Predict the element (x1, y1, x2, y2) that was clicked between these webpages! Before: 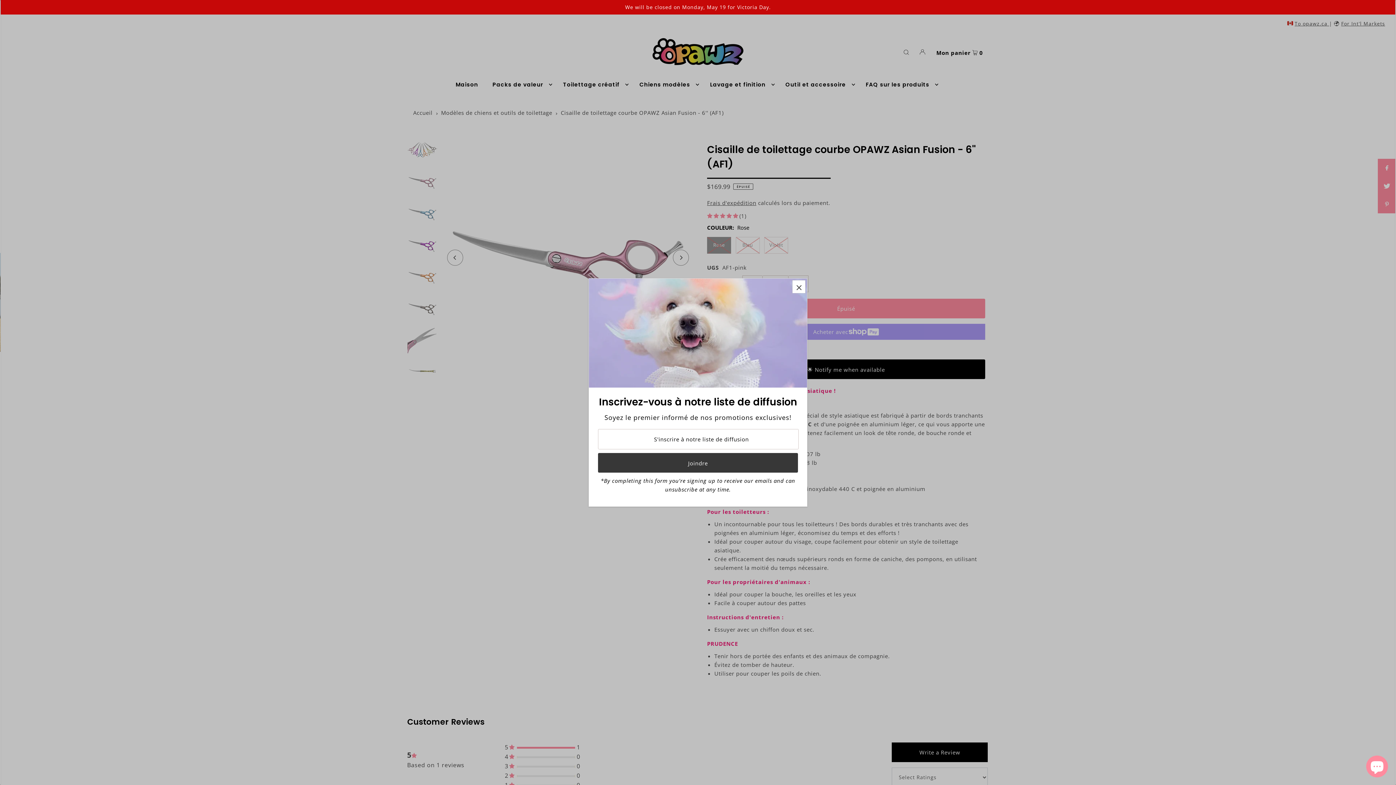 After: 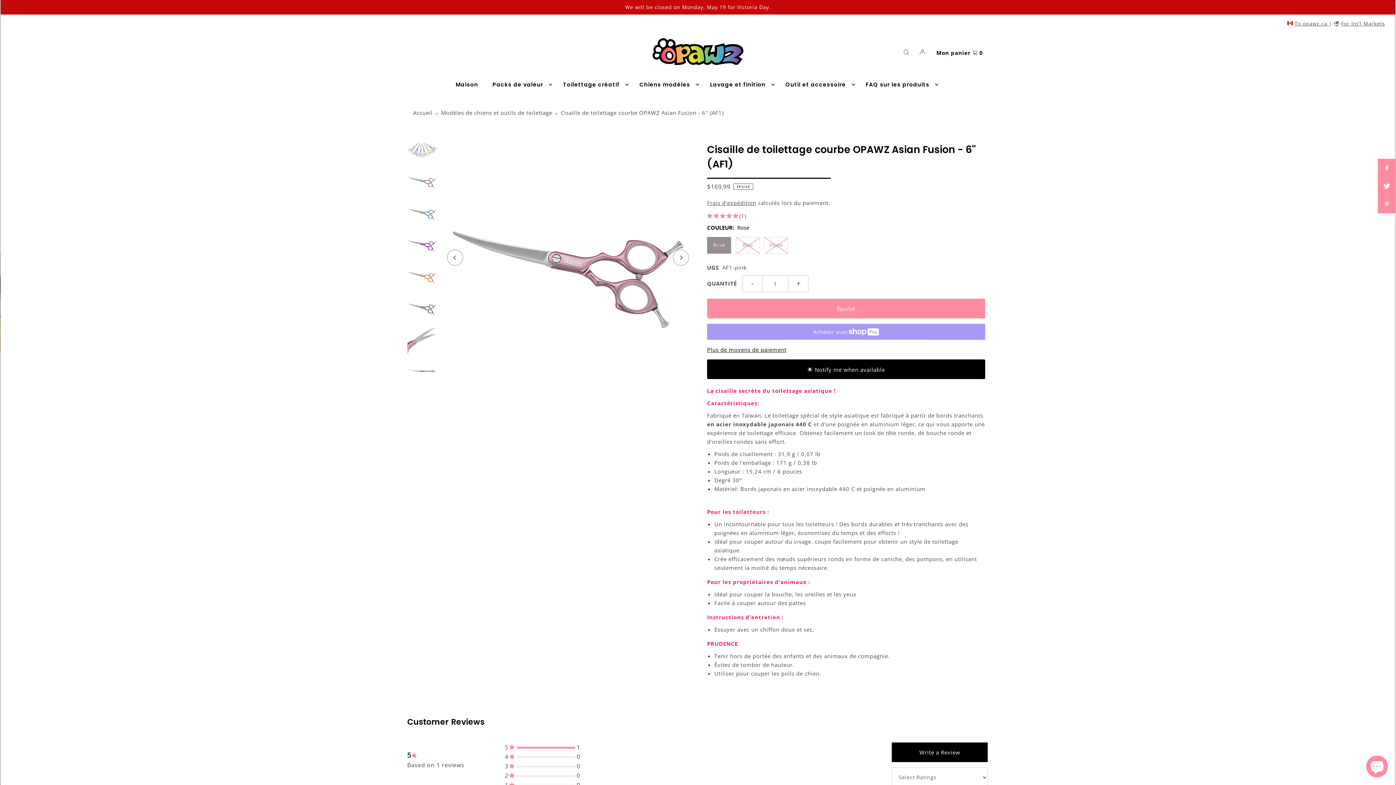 Action: bbox: (792, 280, 805, 293)